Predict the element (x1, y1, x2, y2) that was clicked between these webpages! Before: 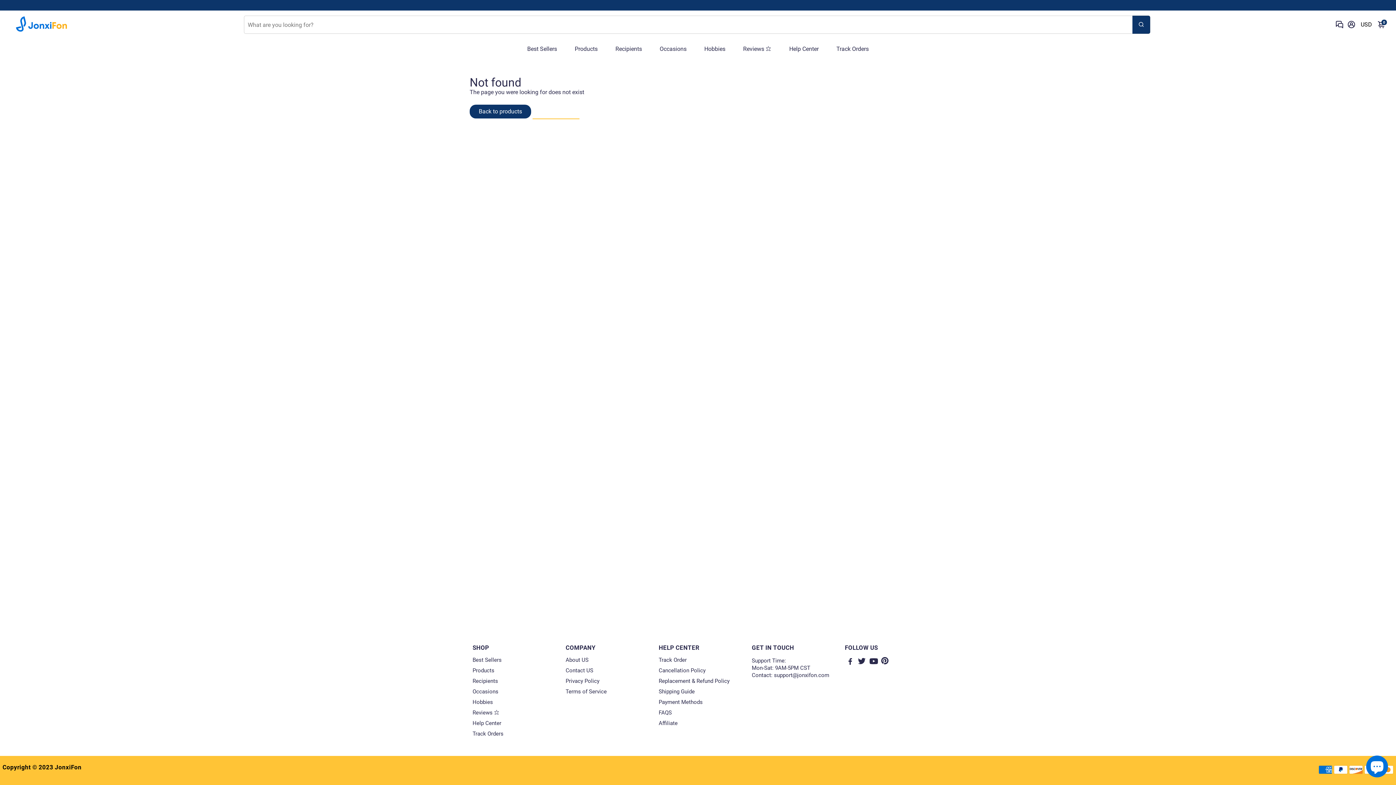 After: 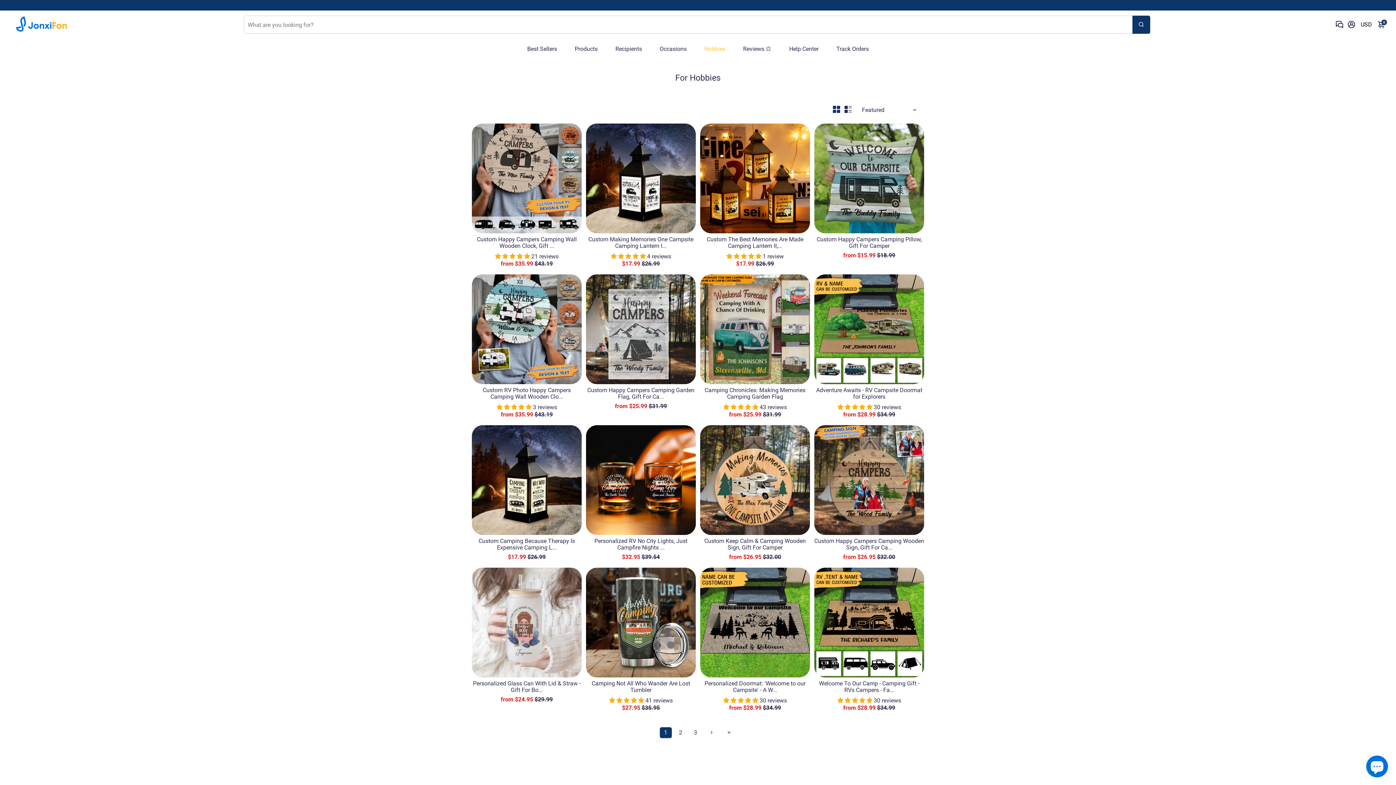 Action: bbox: (697, 38, 732, 59) label: Hobbies